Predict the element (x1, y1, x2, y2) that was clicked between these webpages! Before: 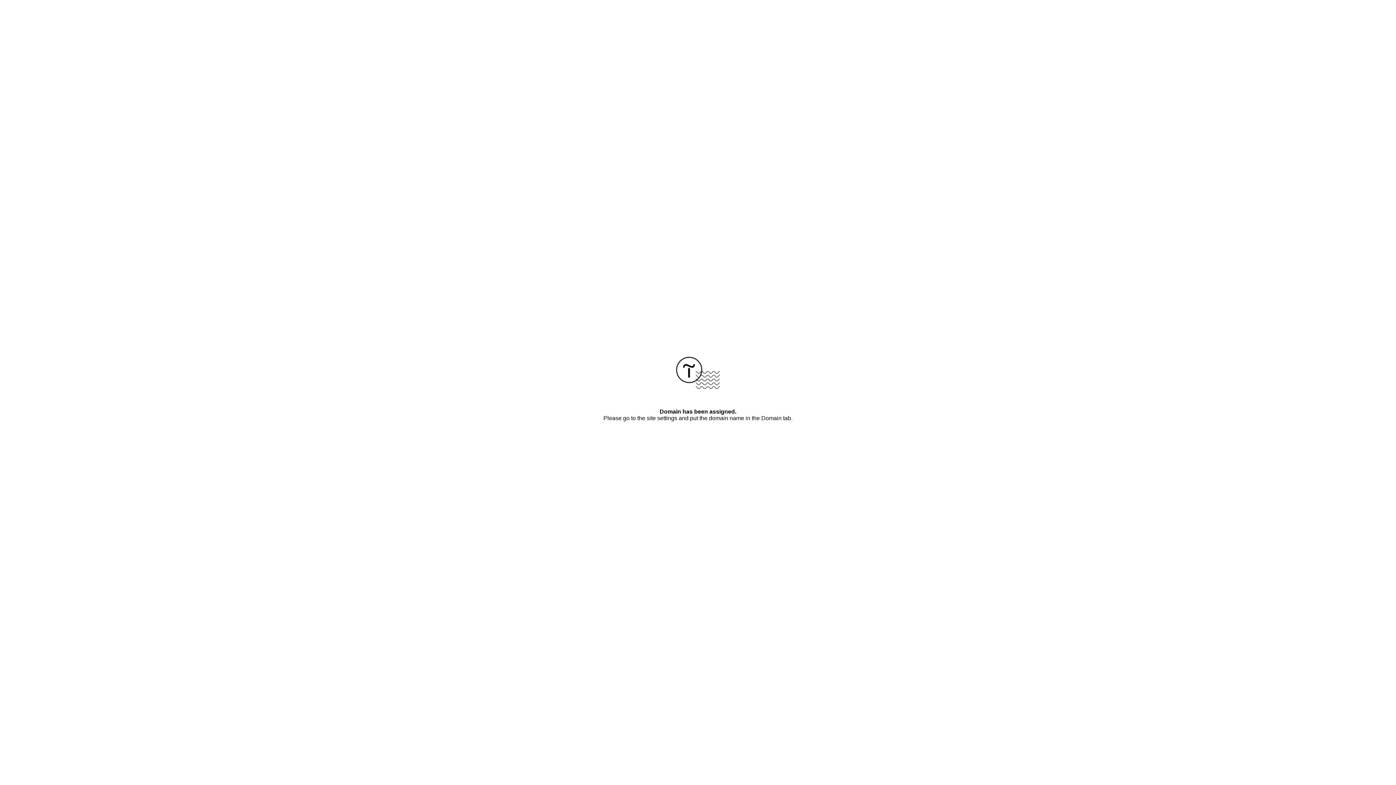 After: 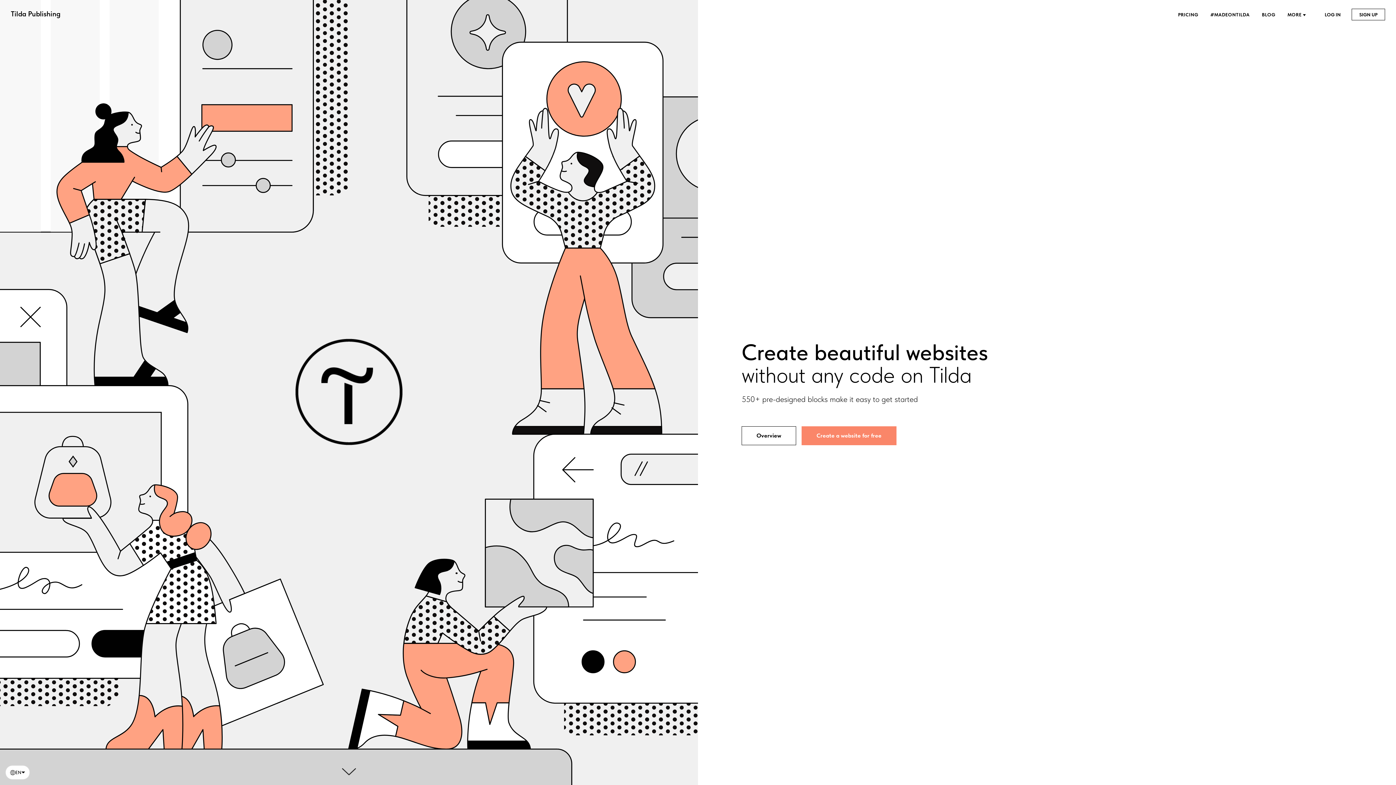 Action: bbox: (676, 384, 720, 390)